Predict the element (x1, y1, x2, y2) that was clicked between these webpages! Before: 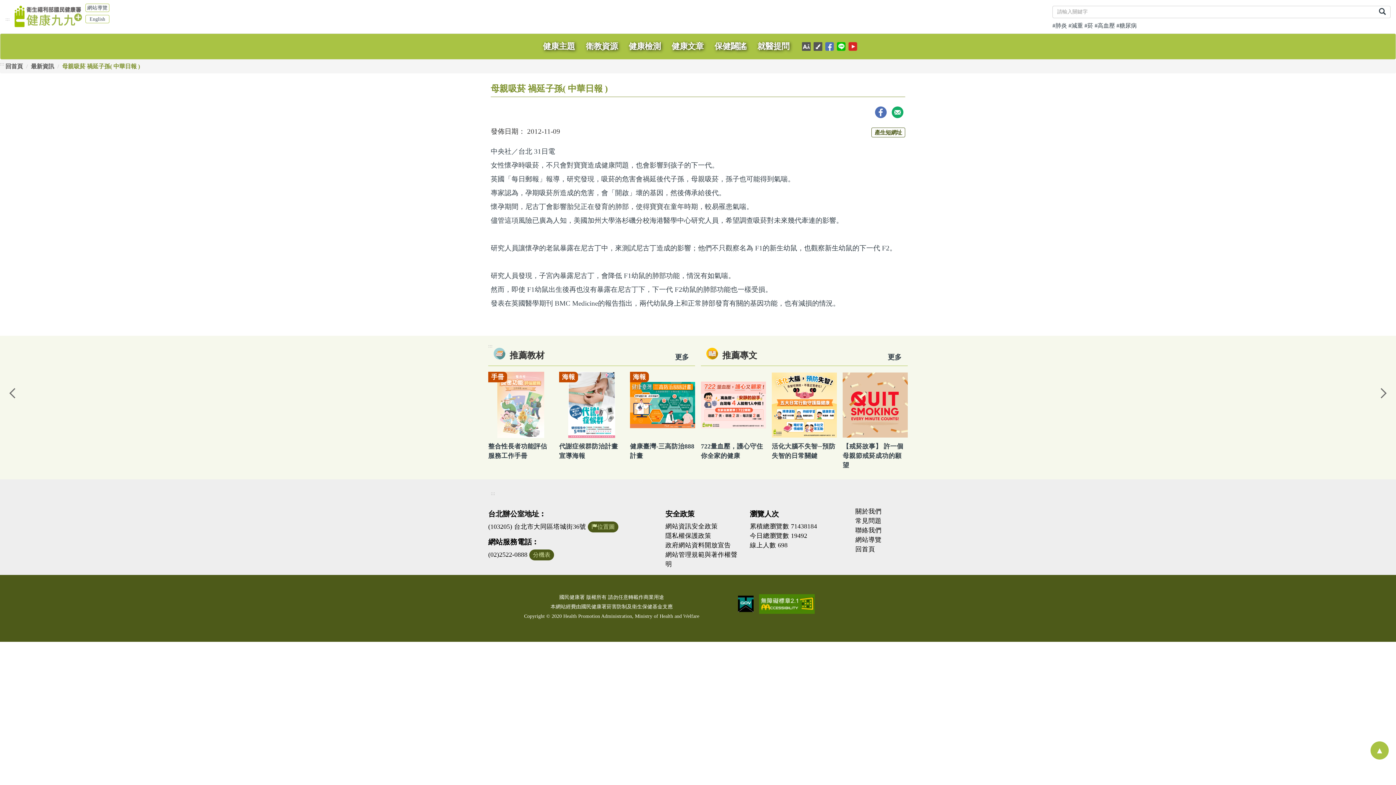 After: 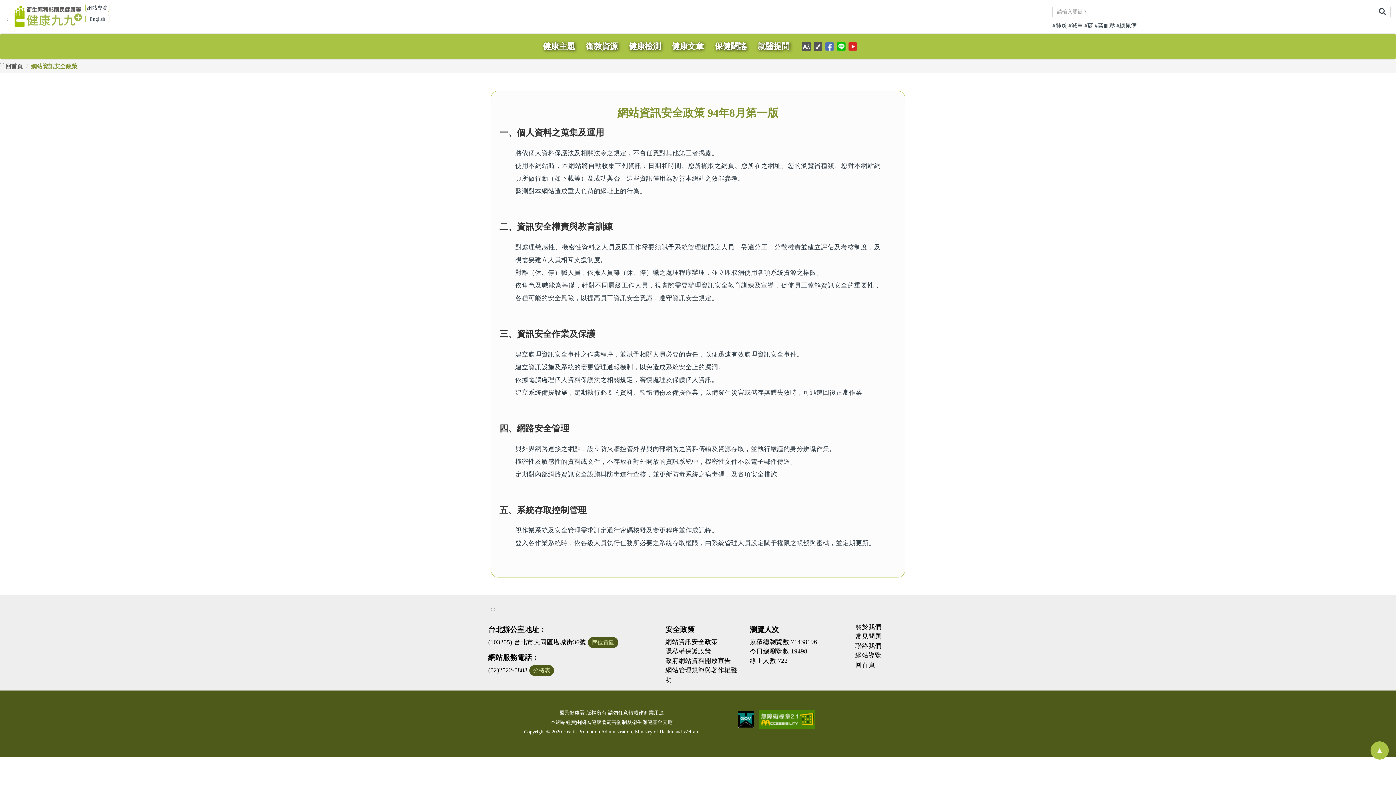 Action: label: 網站資訊安全政策 bbox: (665, 521, 739, 531)